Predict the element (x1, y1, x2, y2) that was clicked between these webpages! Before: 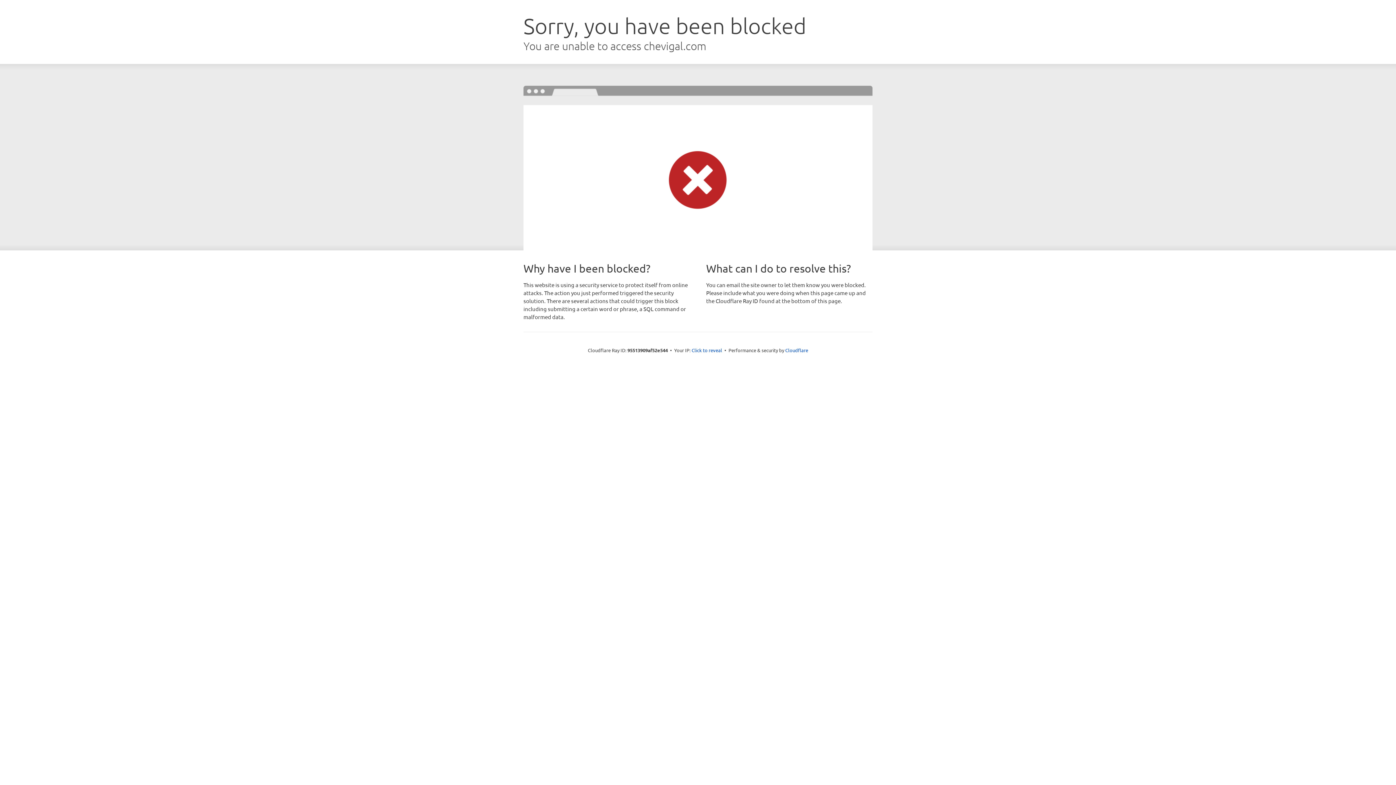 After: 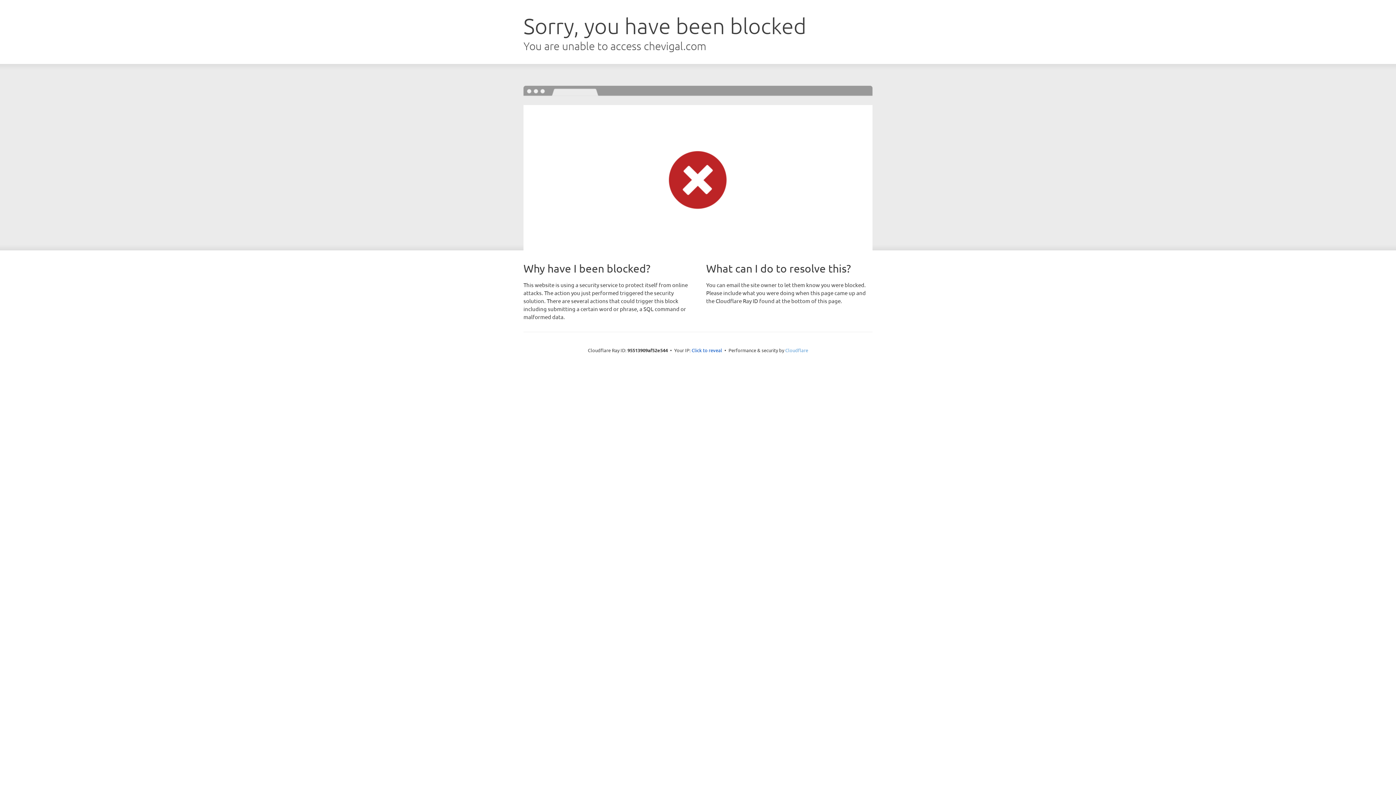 Action: label: Cloudflare bbox: (785, 347, 808, 353)